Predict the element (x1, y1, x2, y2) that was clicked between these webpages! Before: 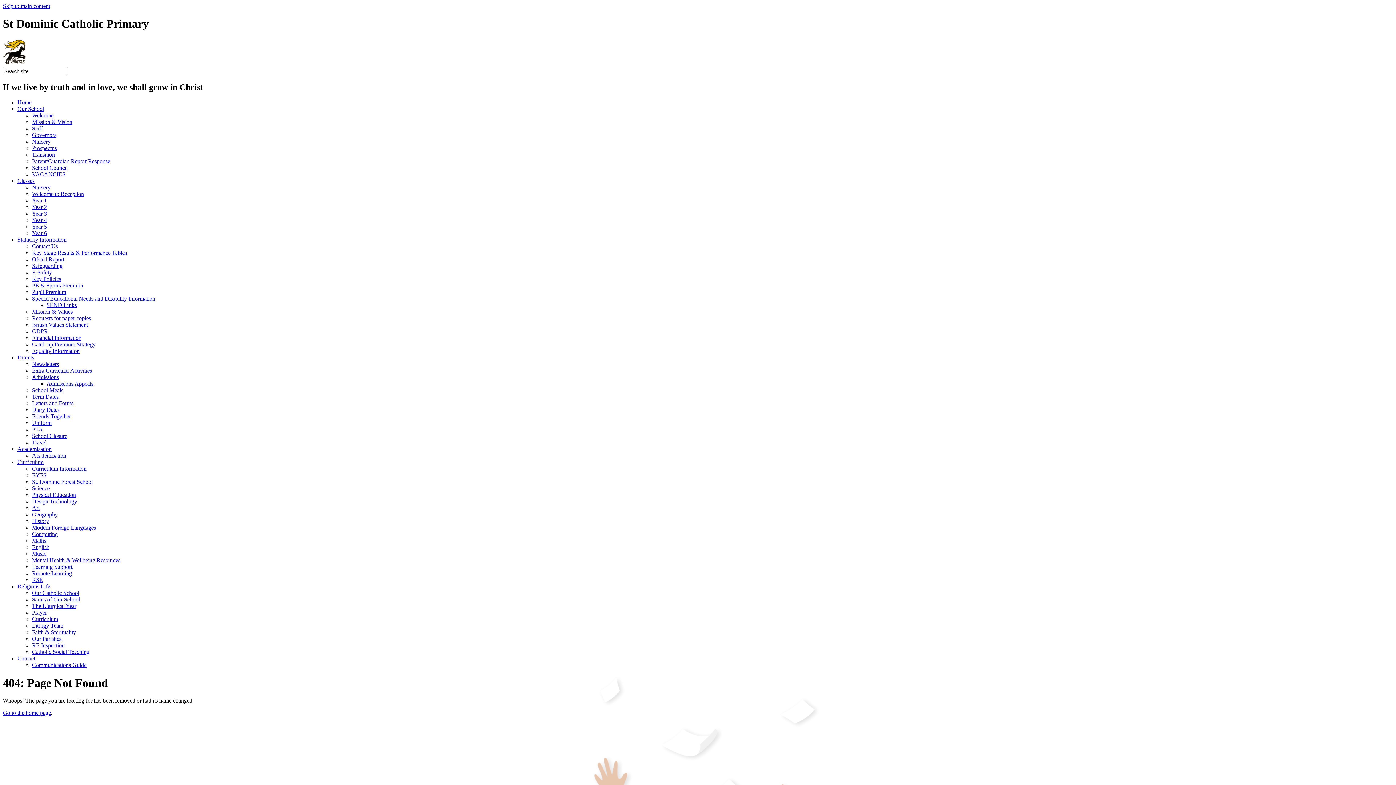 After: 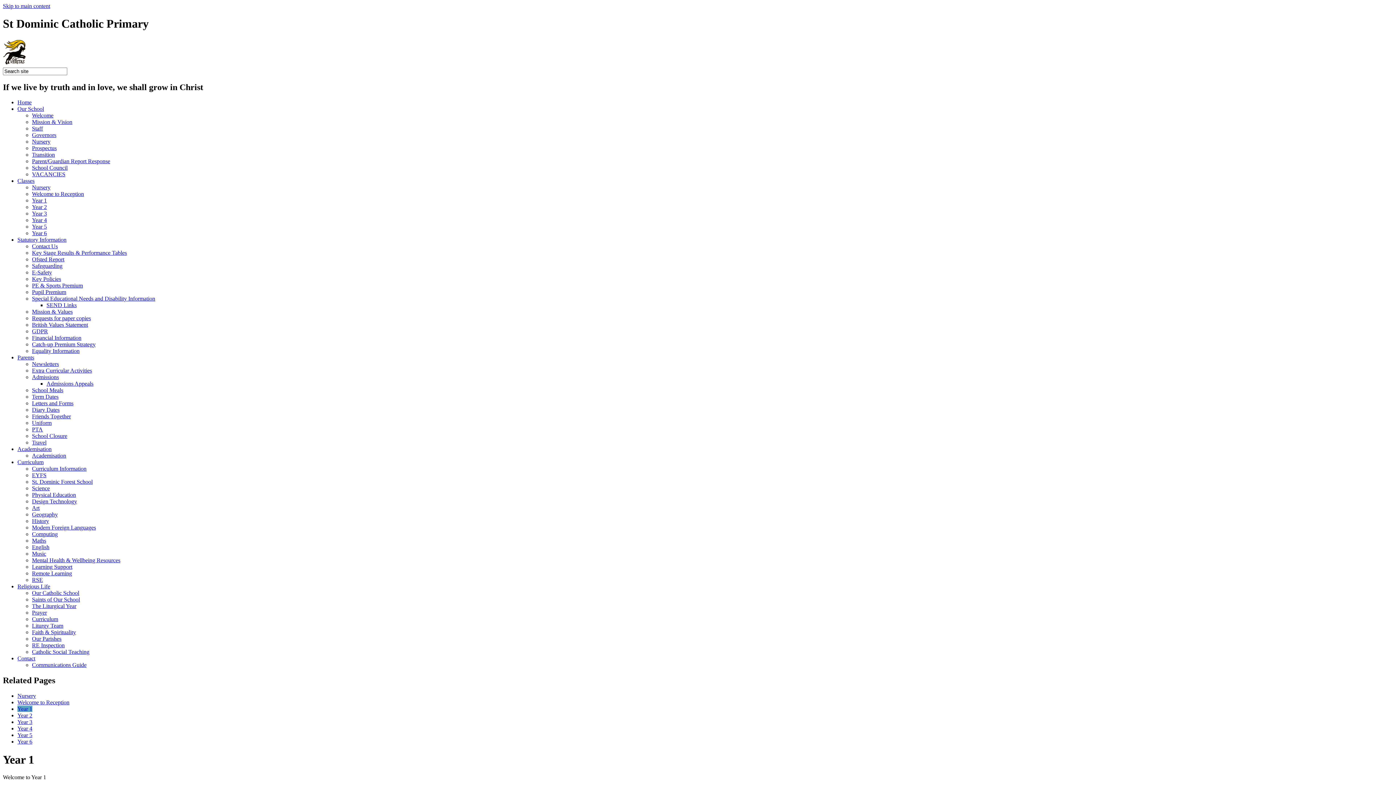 Action: label: Year 1 bbox: (32, 197, 46, 203)